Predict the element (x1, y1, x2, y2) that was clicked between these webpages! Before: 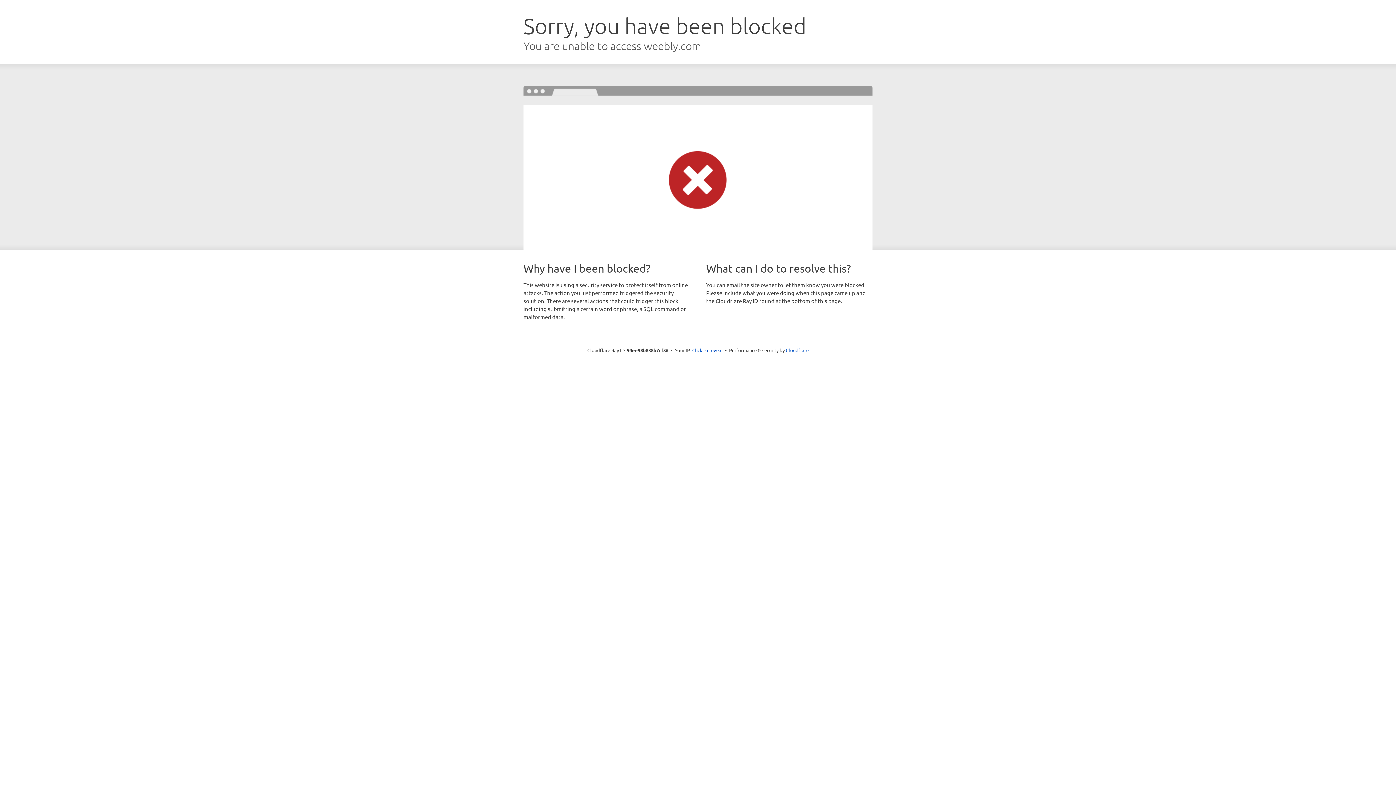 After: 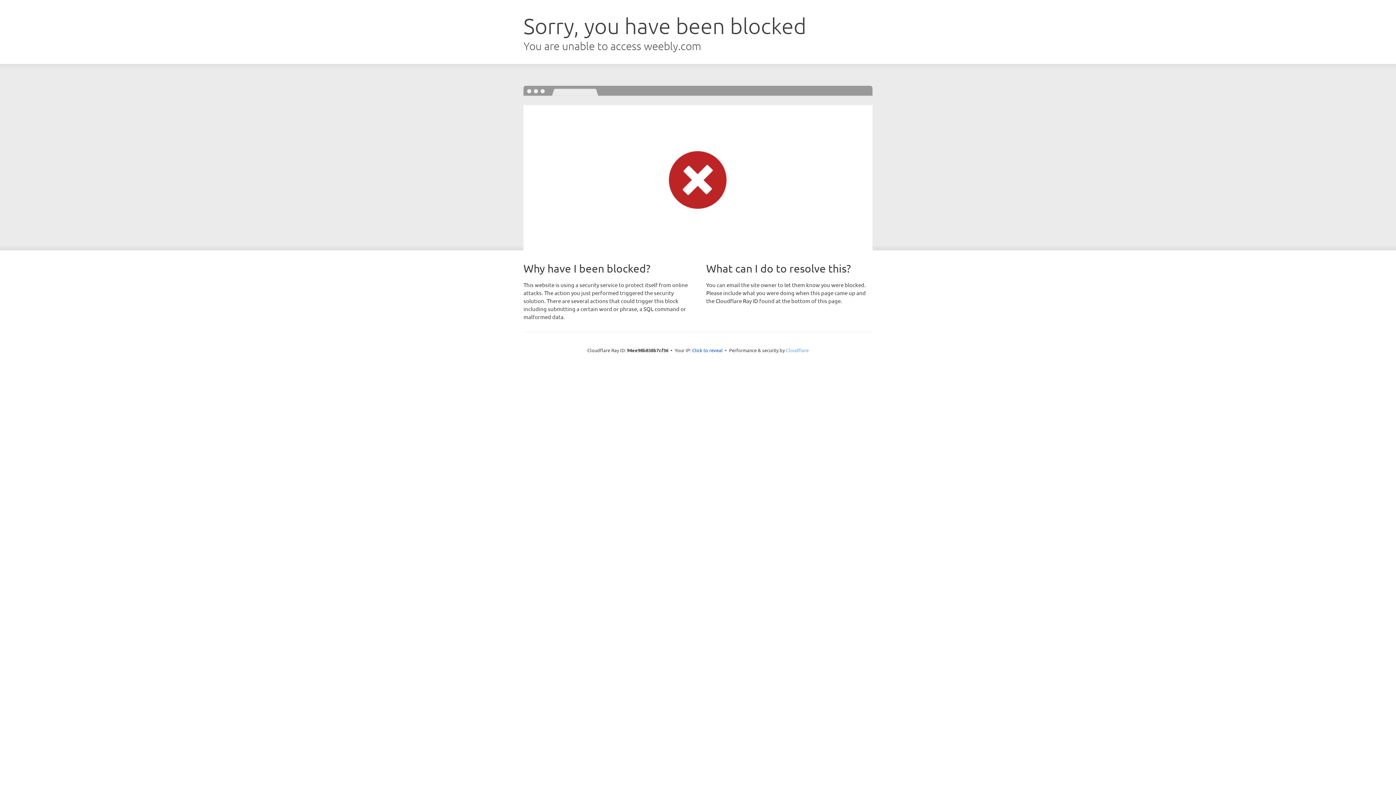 Action: bbox: (786, 347, 808, 353) label: Cloudflare